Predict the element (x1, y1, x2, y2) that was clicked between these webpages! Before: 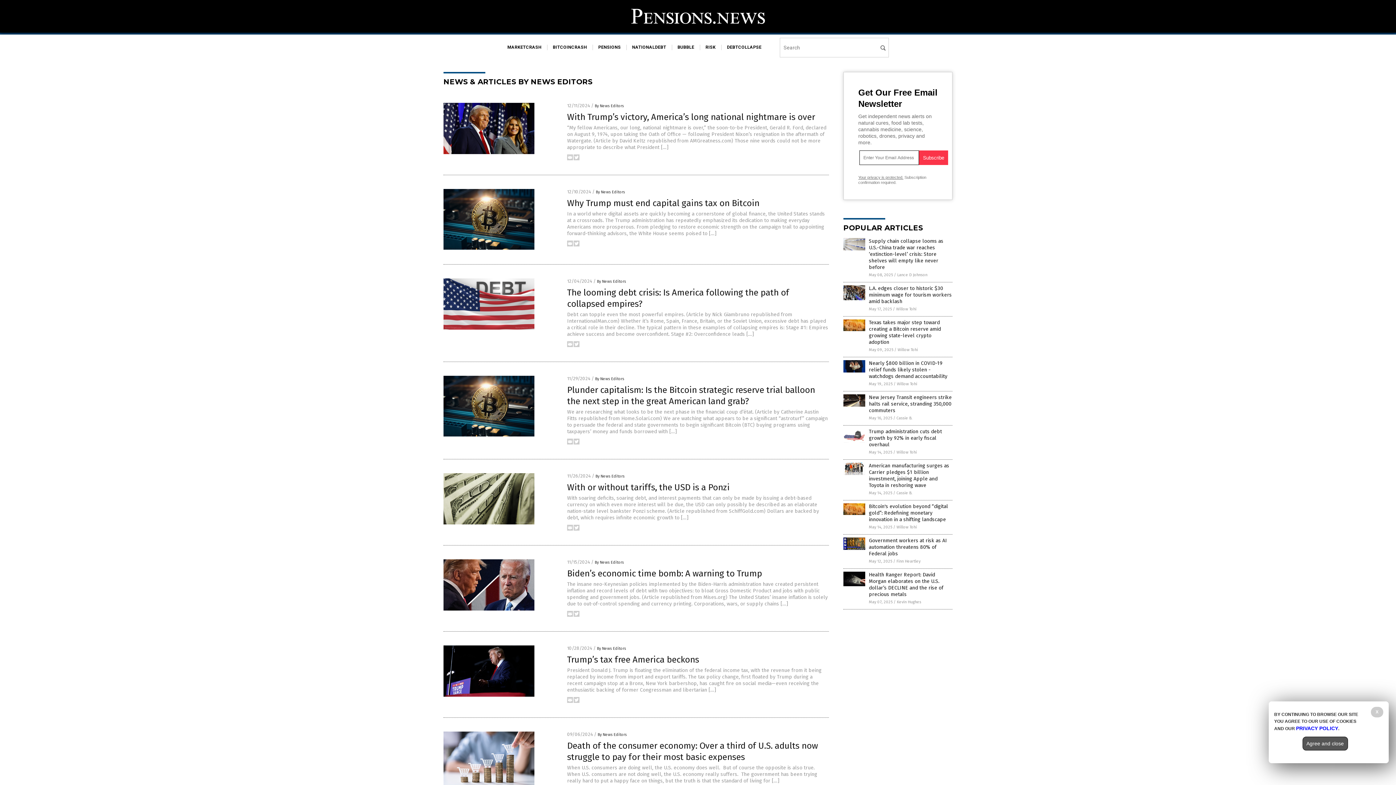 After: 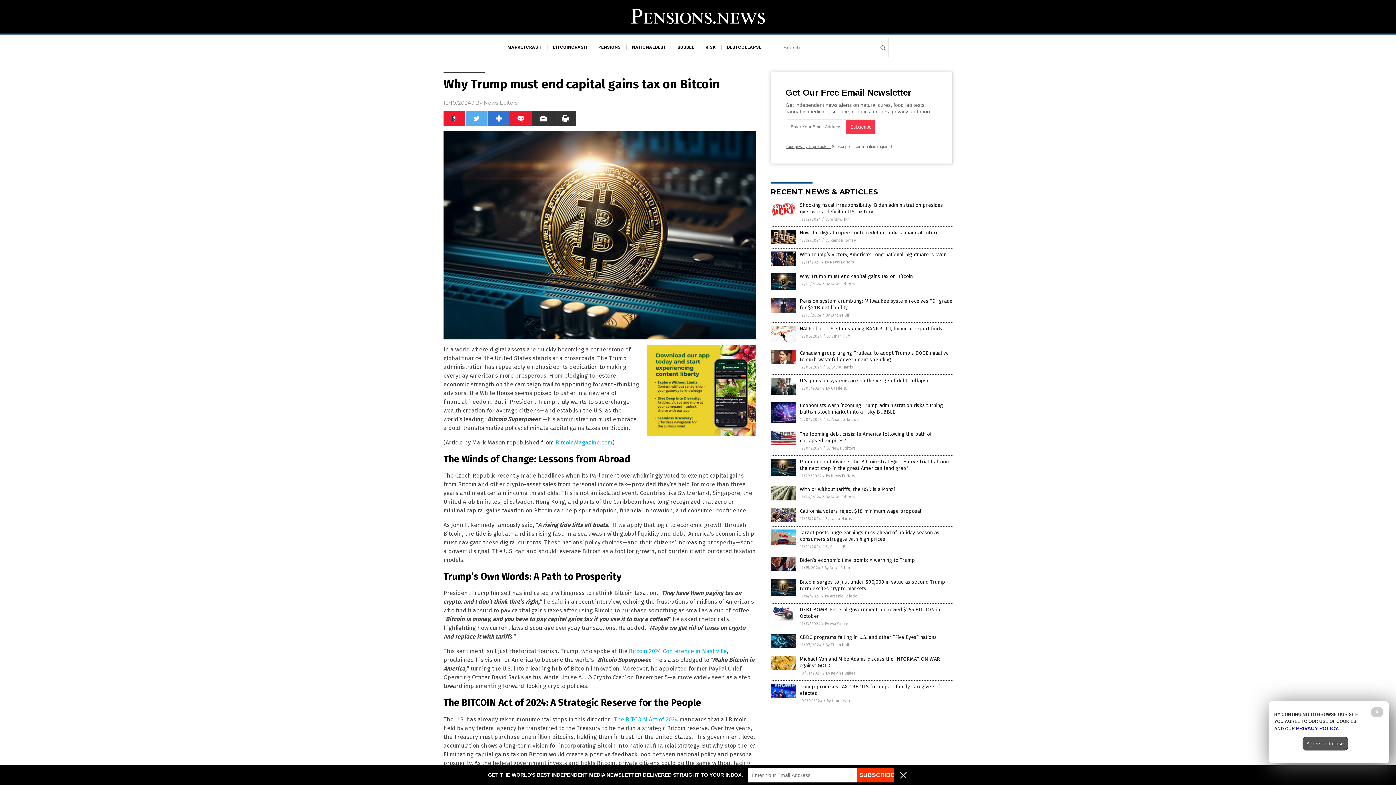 Action: label: In a world where digital assets are quickly becoming a cornerstone of global finance, the United States stands at a crossroads. The Trump administration has repeatedly emphasized its dedication to making everyday Americans more prosperous. From pledging to restore economic strength on the campaign trail to appointing forward-thinking advisors, the White House seems poised to […] bbox: (567, 210, 825, 236)